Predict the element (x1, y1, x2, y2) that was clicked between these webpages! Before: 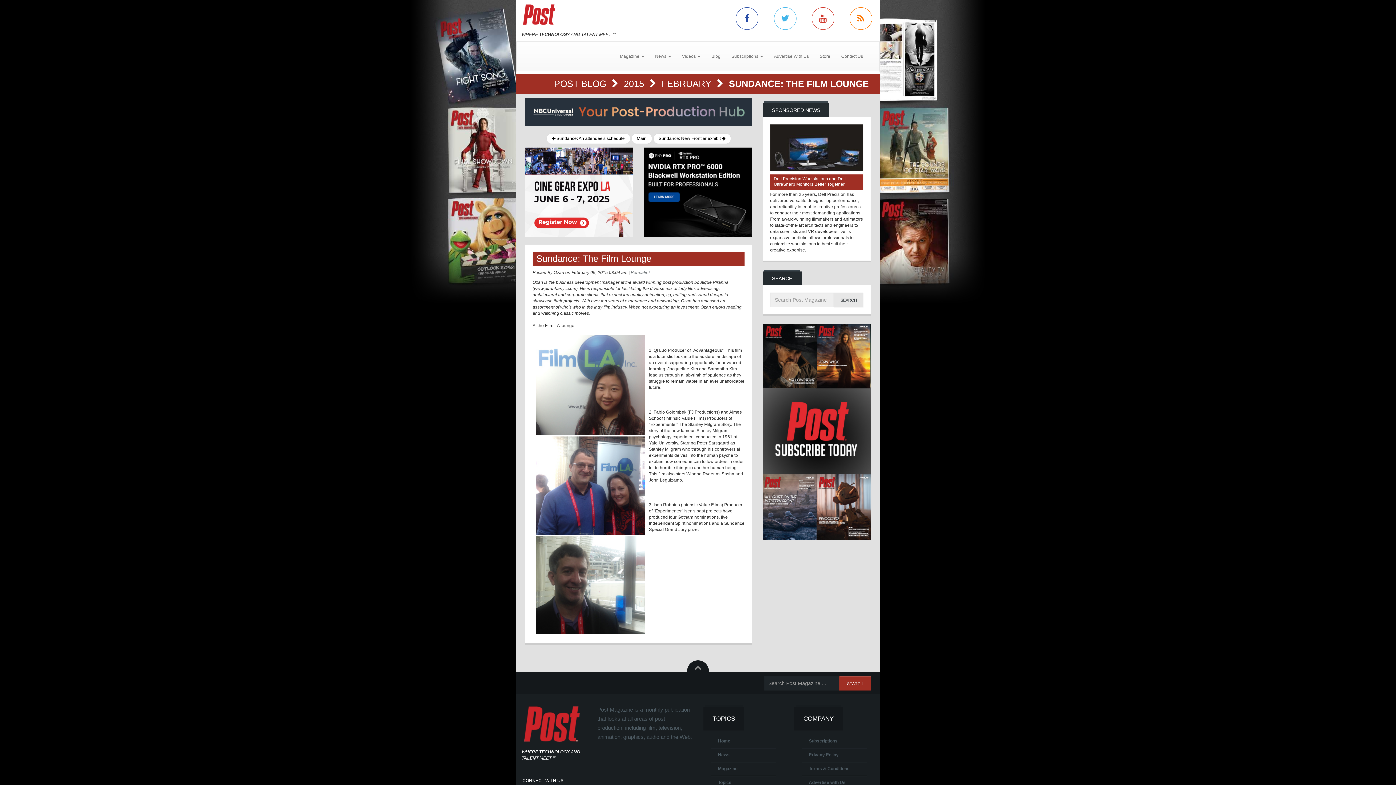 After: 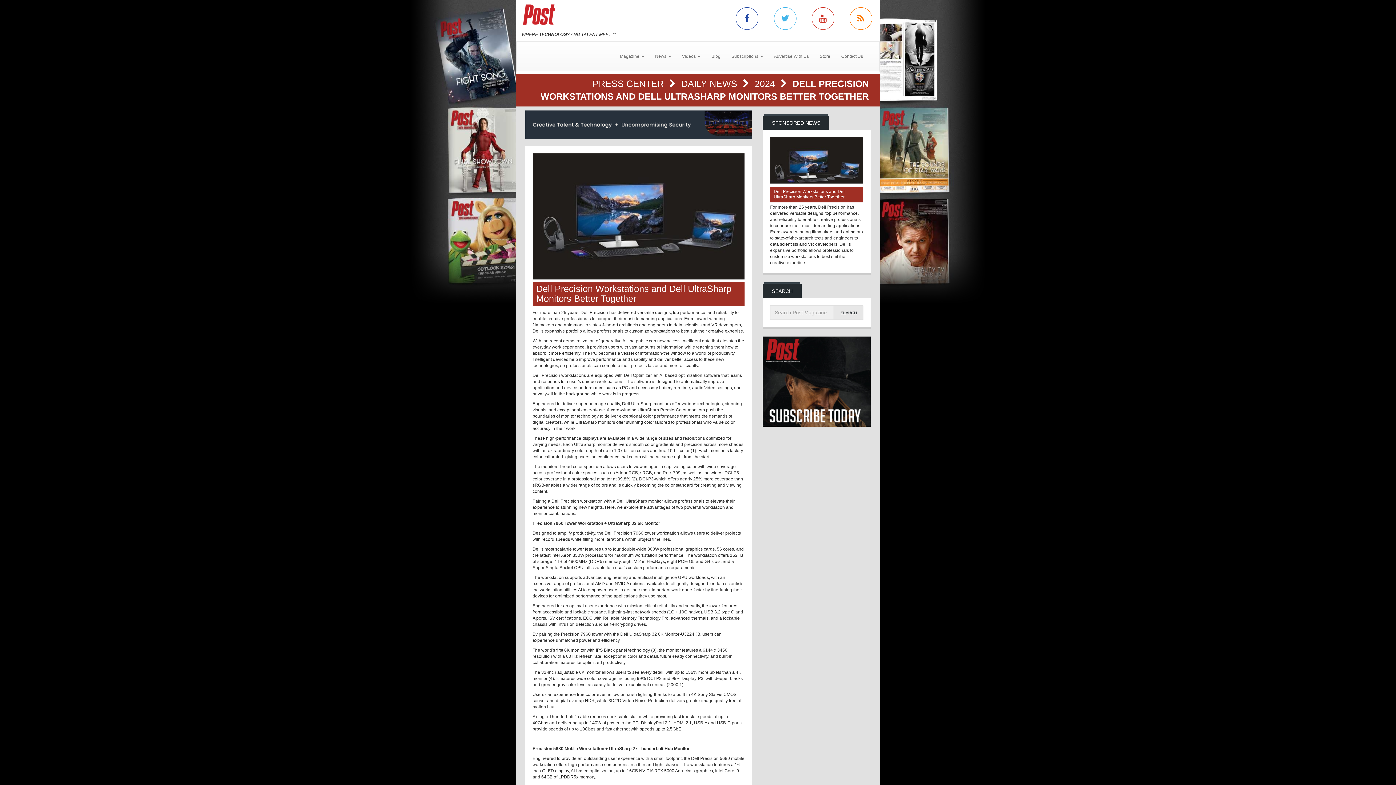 Action: bbox: (770, 124, 863, 171)